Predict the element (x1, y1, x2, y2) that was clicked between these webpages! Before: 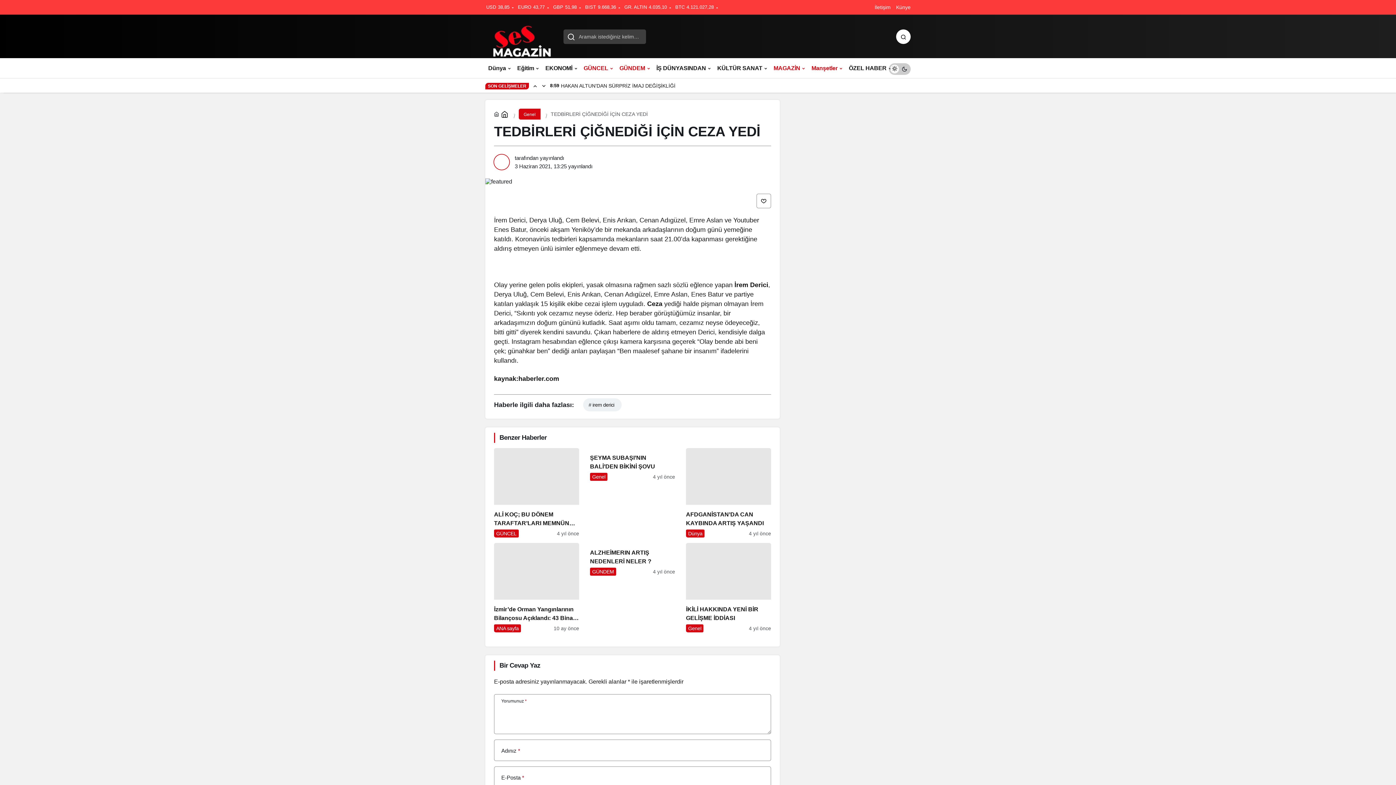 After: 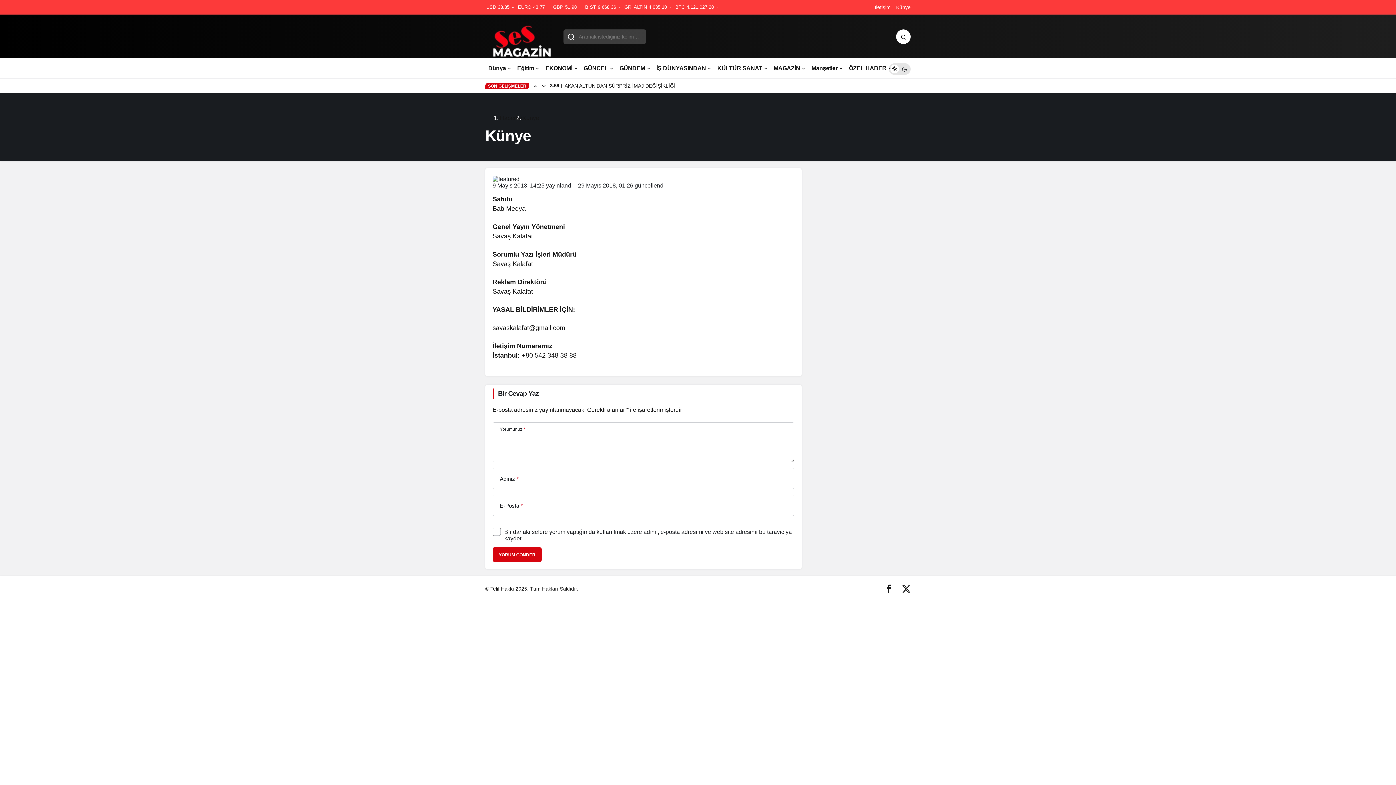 Action: bbox: (896, 4, 910, 10) label: Künye